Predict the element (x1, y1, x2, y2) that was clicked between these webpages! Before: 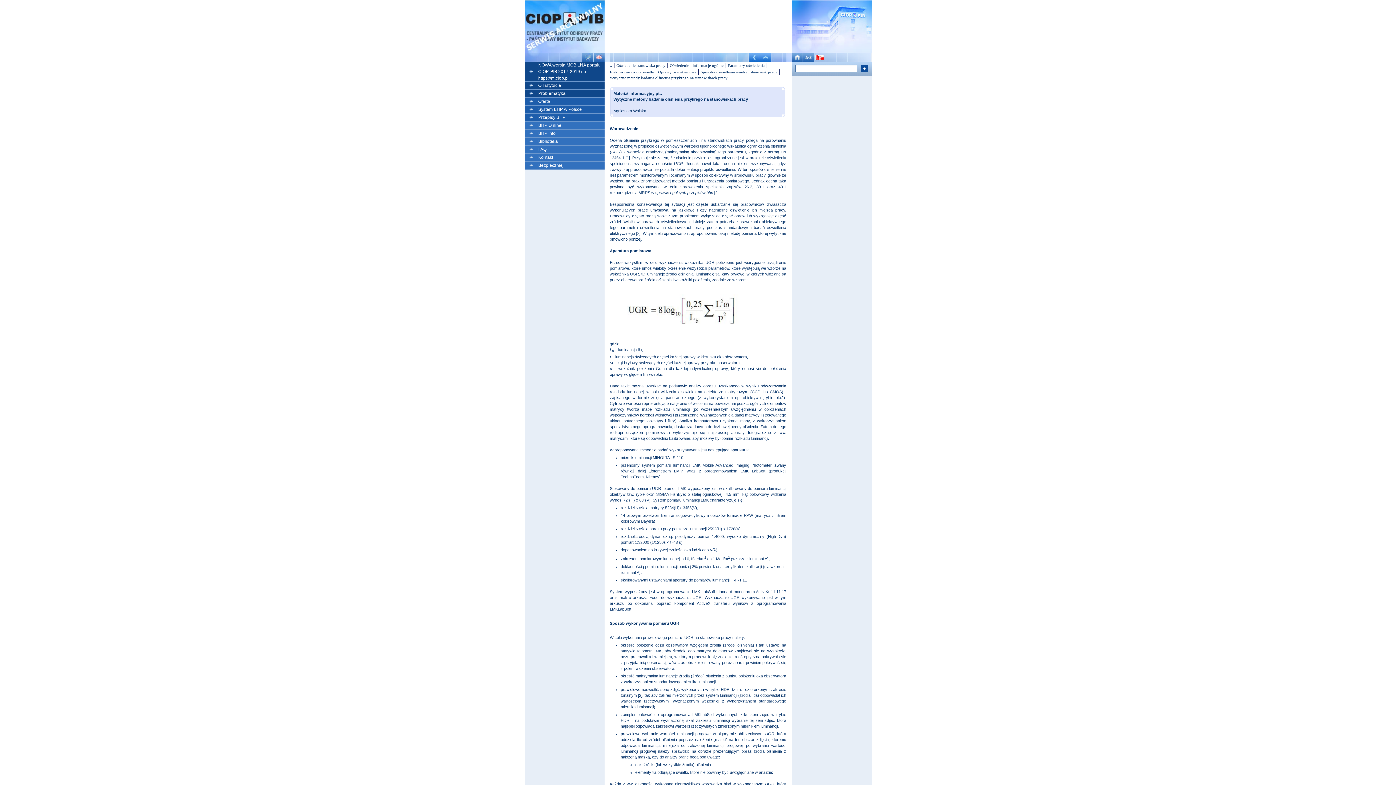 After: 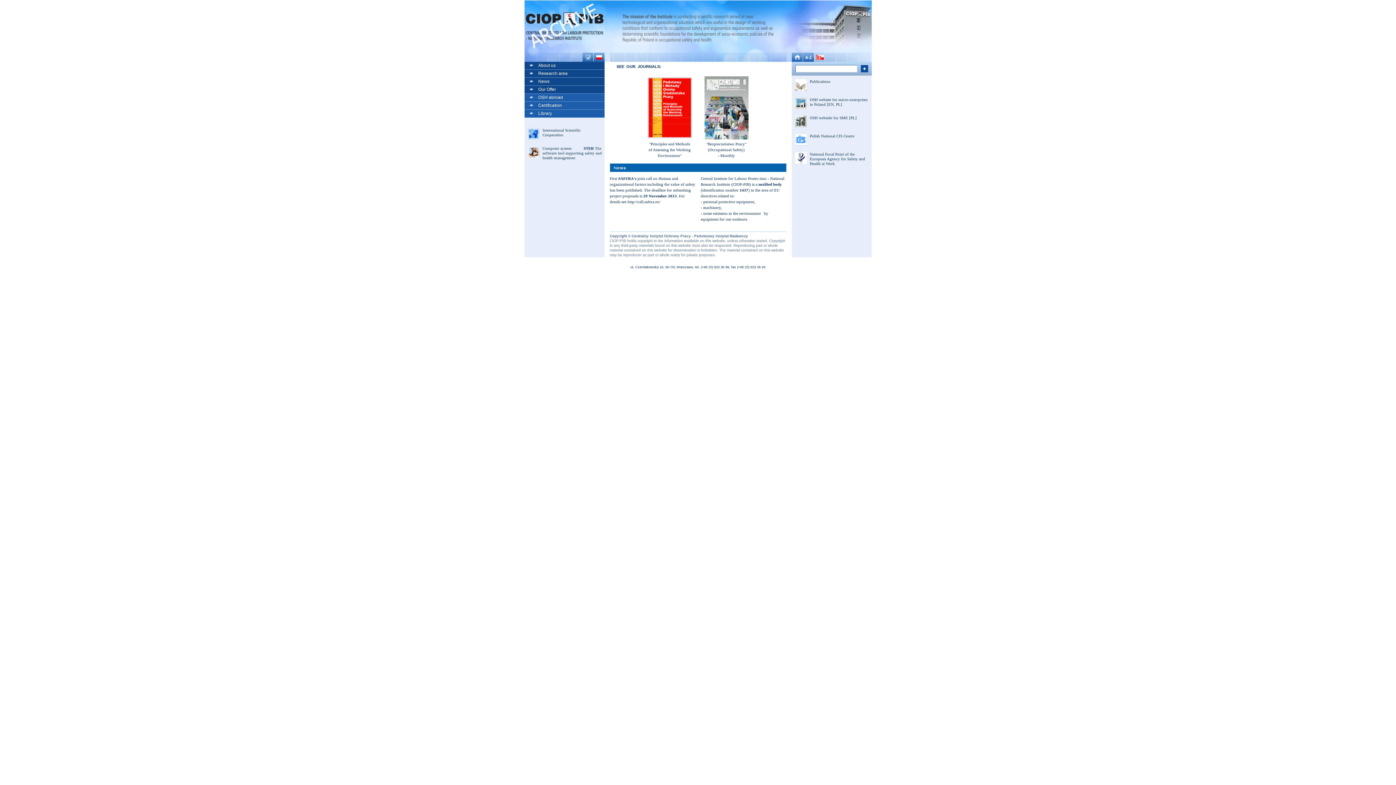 Action: bbox: (593, 58, 604, 62)